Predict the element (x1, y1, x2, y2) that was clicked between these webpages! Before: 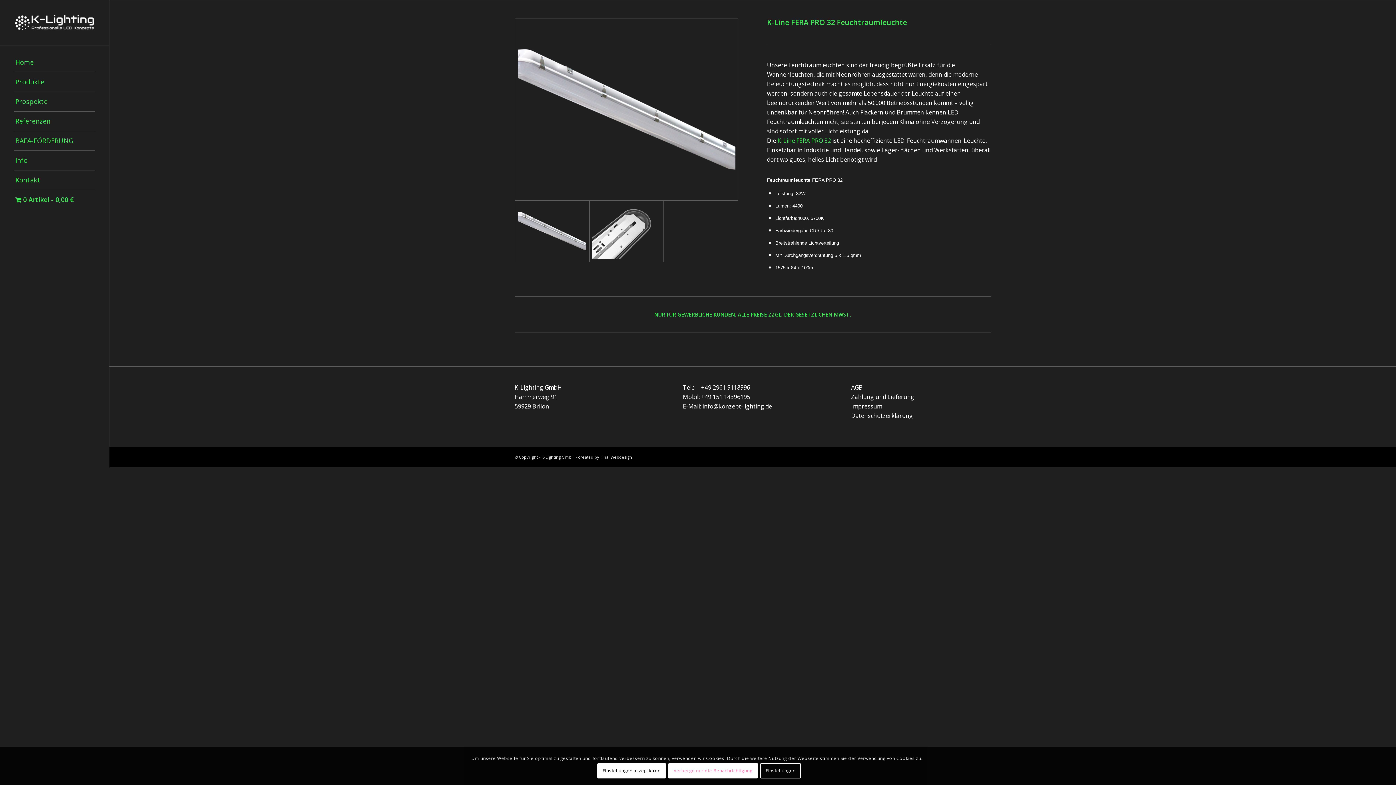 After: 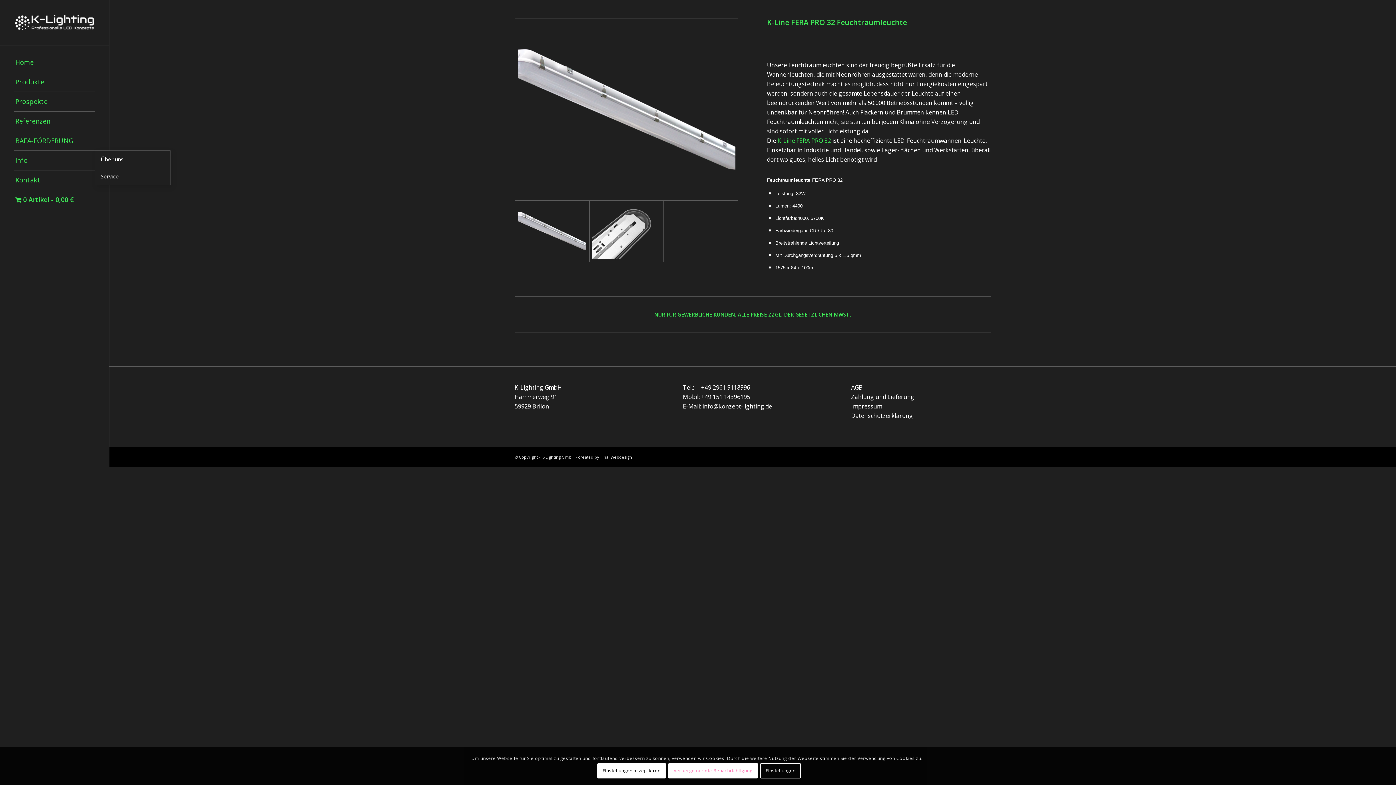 Action: bbox: (14, 150, 94, 170) label: Info